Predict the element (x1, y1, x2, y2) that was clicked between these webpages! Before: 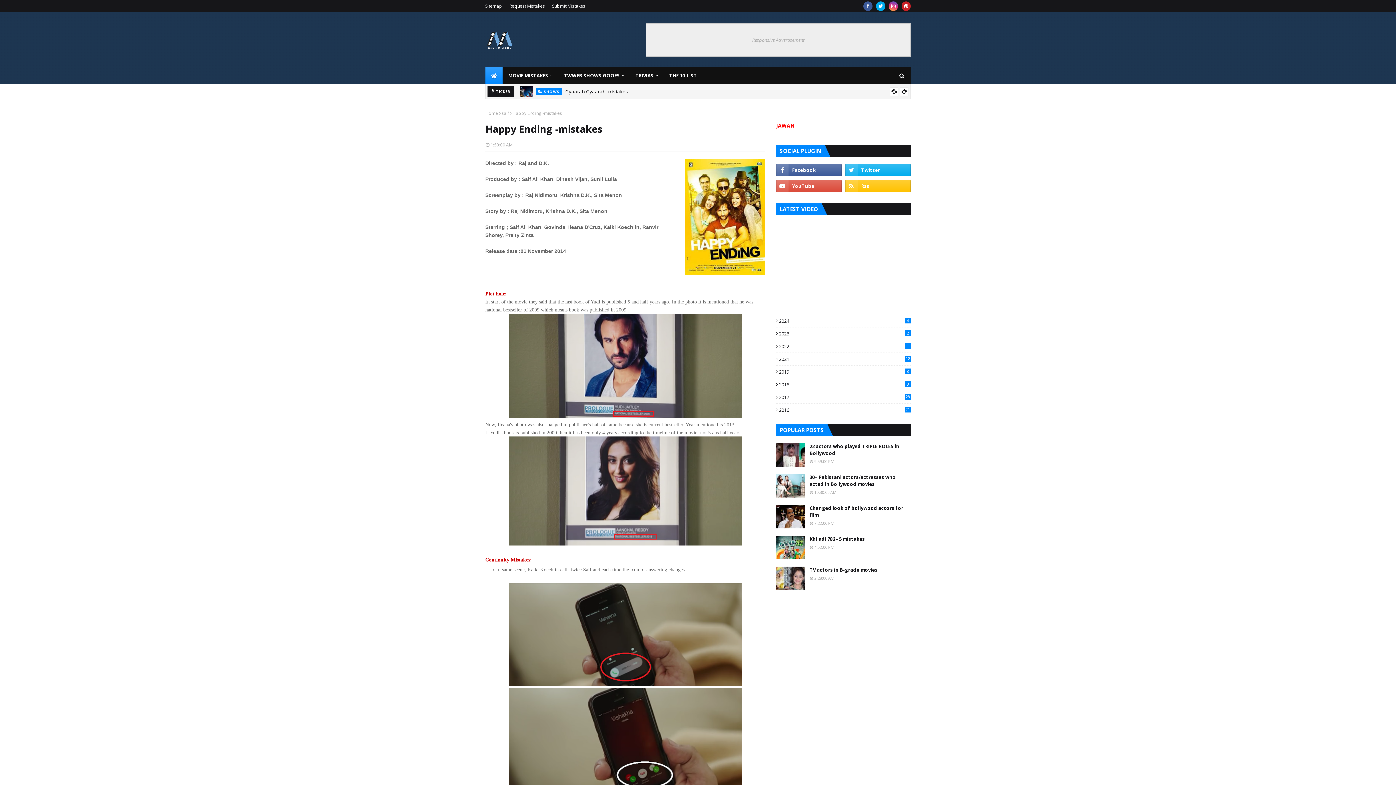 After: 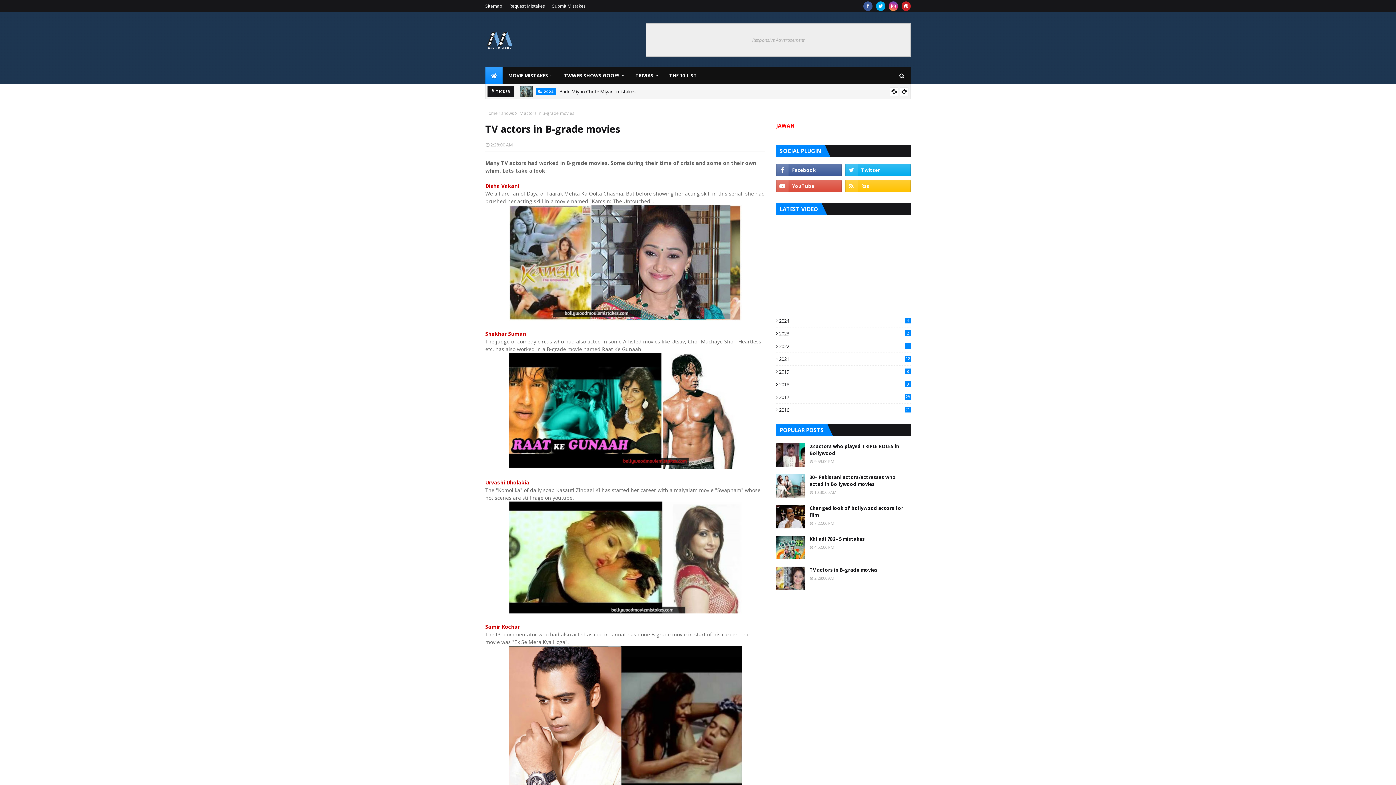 Action: bbox: (776, 566, 805, 590)